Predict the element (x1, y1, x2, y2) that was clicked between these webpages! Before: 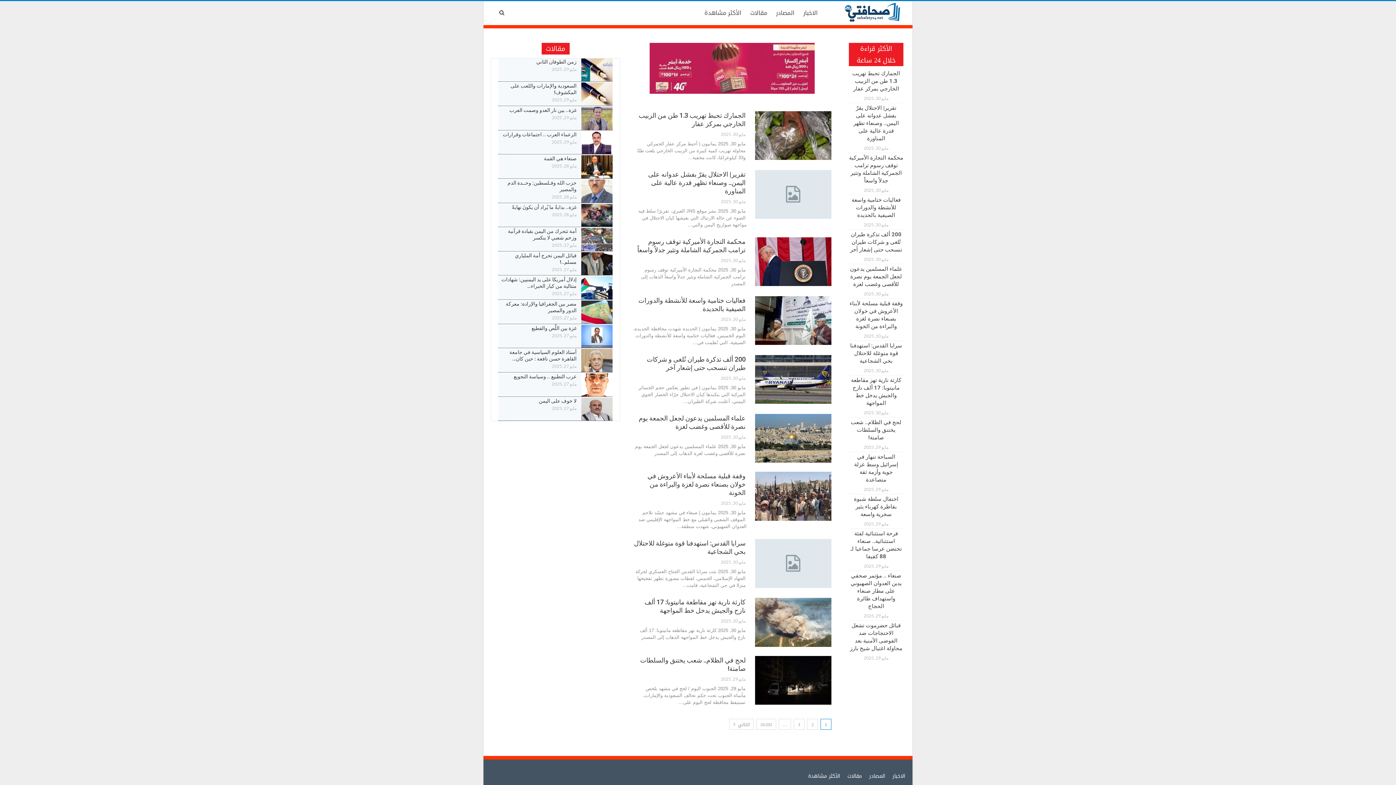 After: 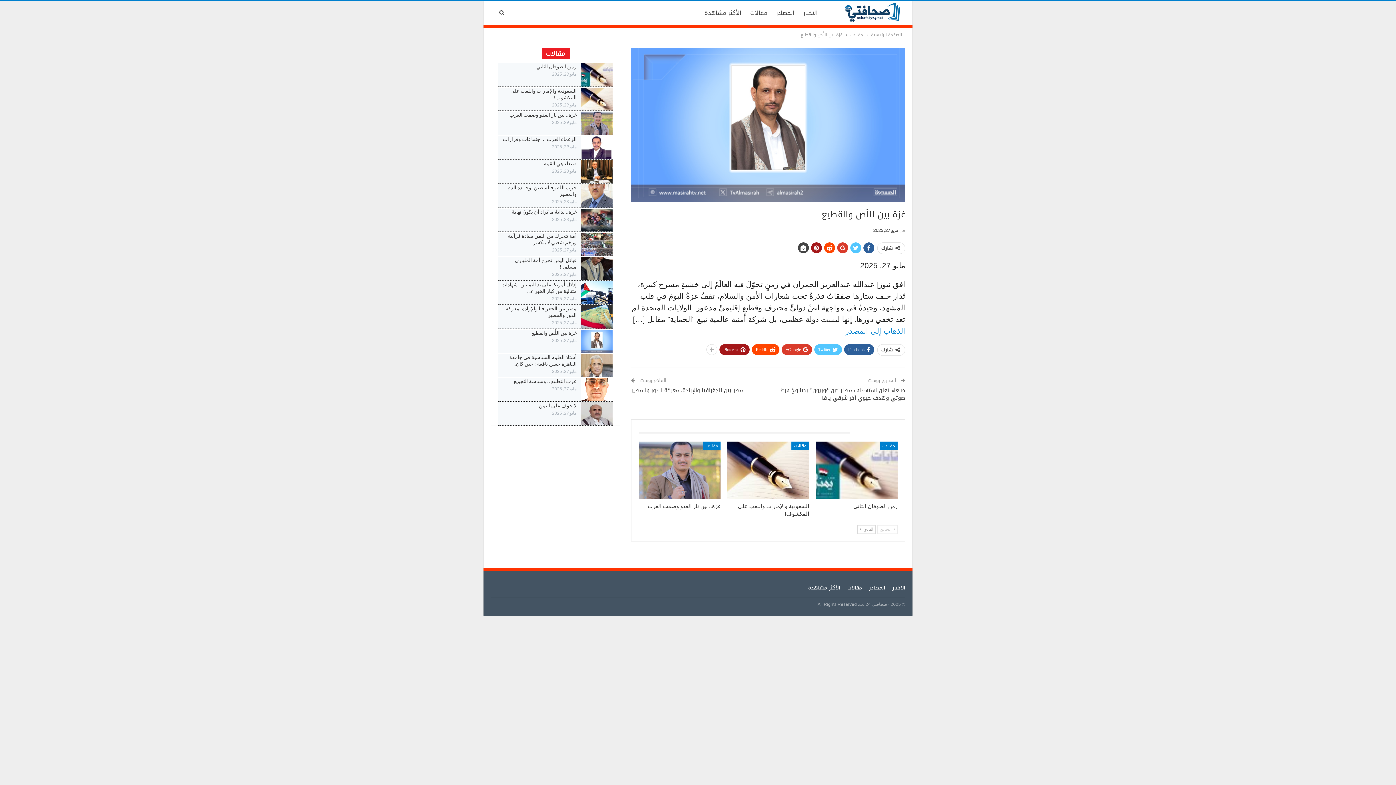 Action: bbox: (581, 324, 612, 348)